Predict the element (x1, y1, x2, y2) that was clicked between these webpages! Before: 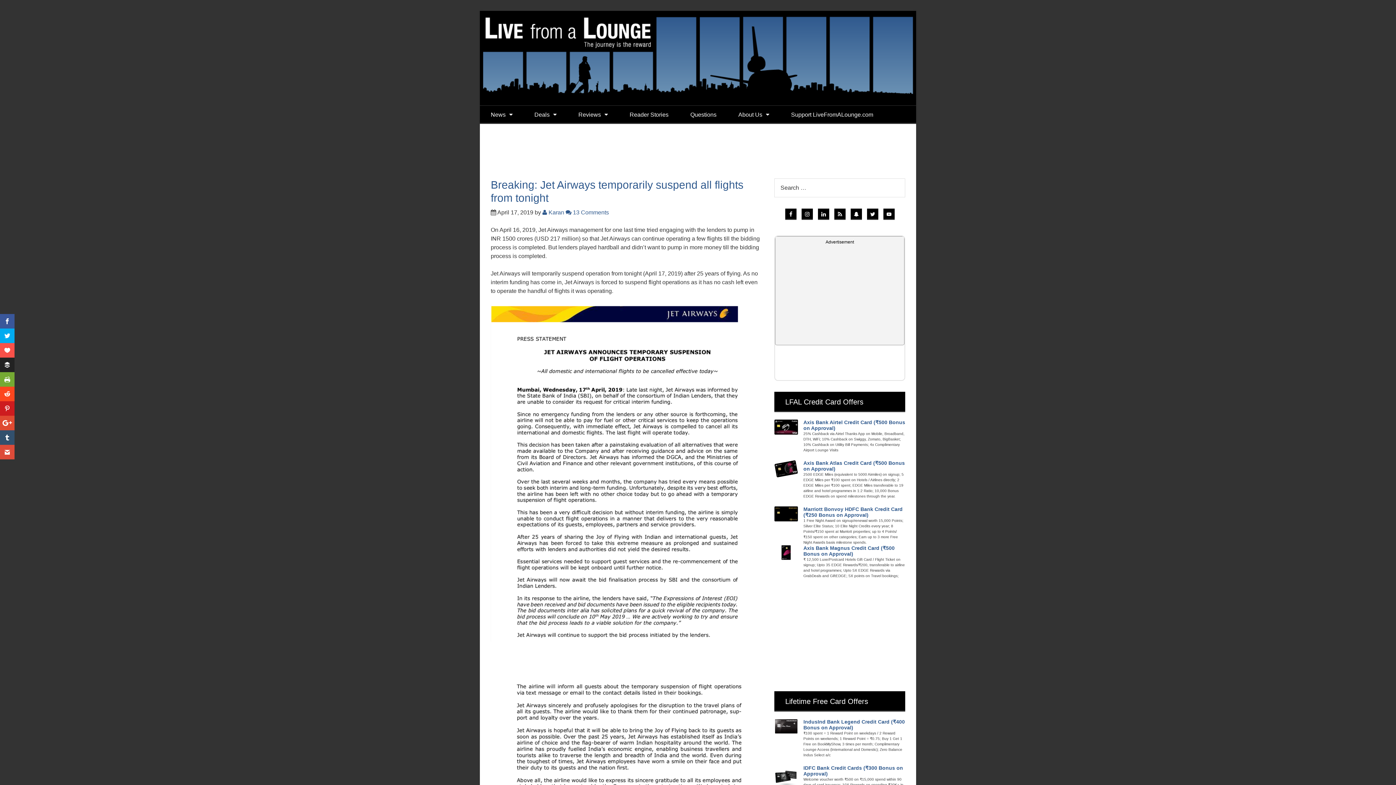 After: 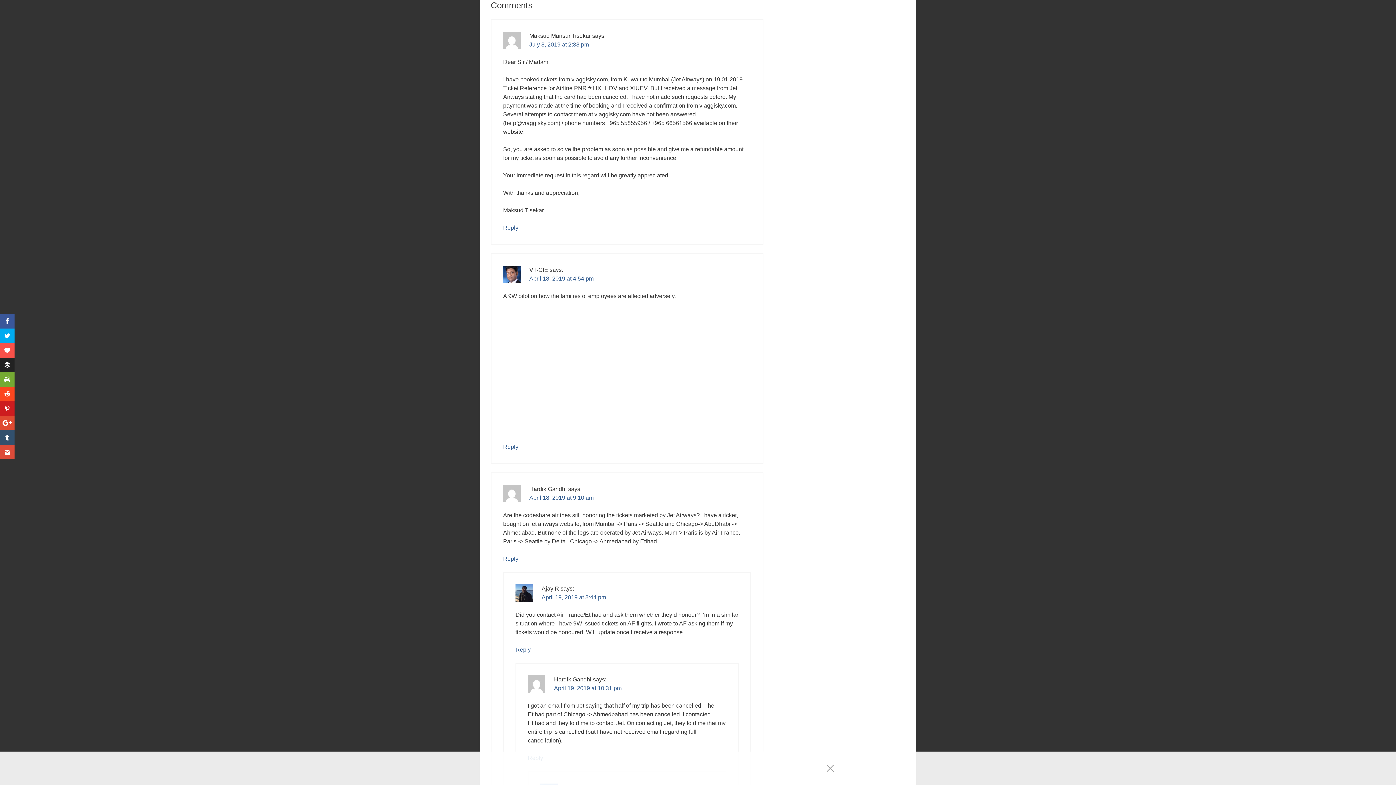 Action: label:  13 Comments bbox: (565, 209, 609, 215)